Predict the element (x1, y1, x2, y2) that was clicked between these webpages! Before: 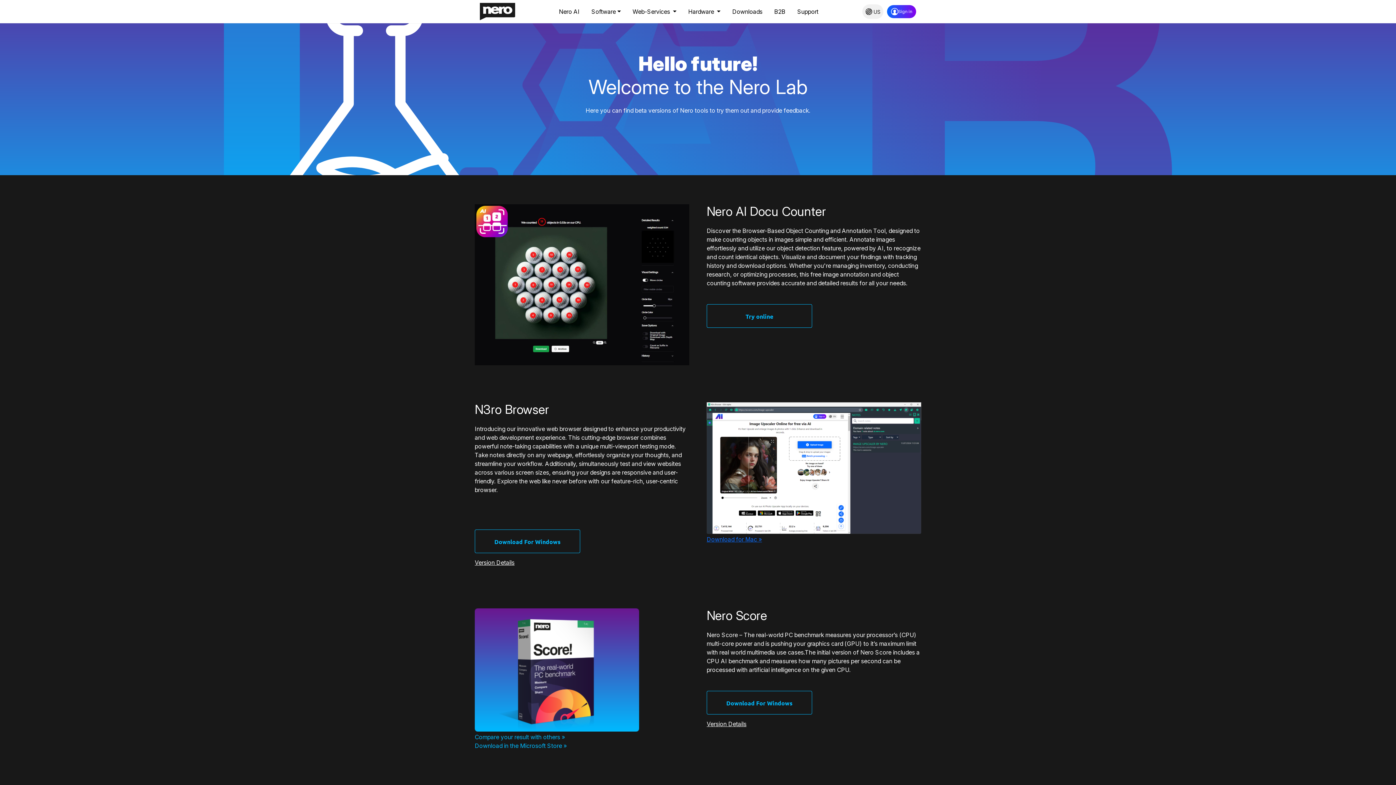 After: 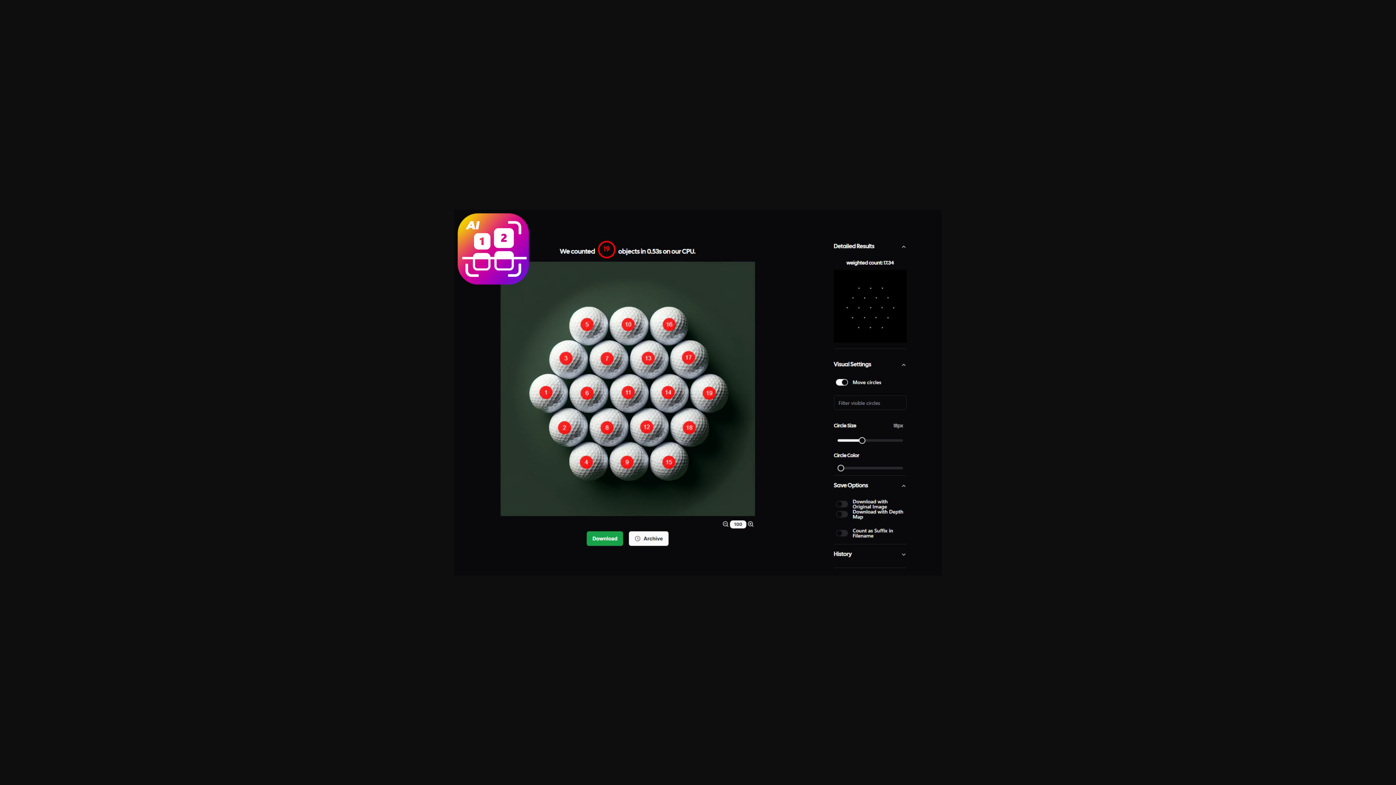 Action: bbox: (474, 204, 689, 365)